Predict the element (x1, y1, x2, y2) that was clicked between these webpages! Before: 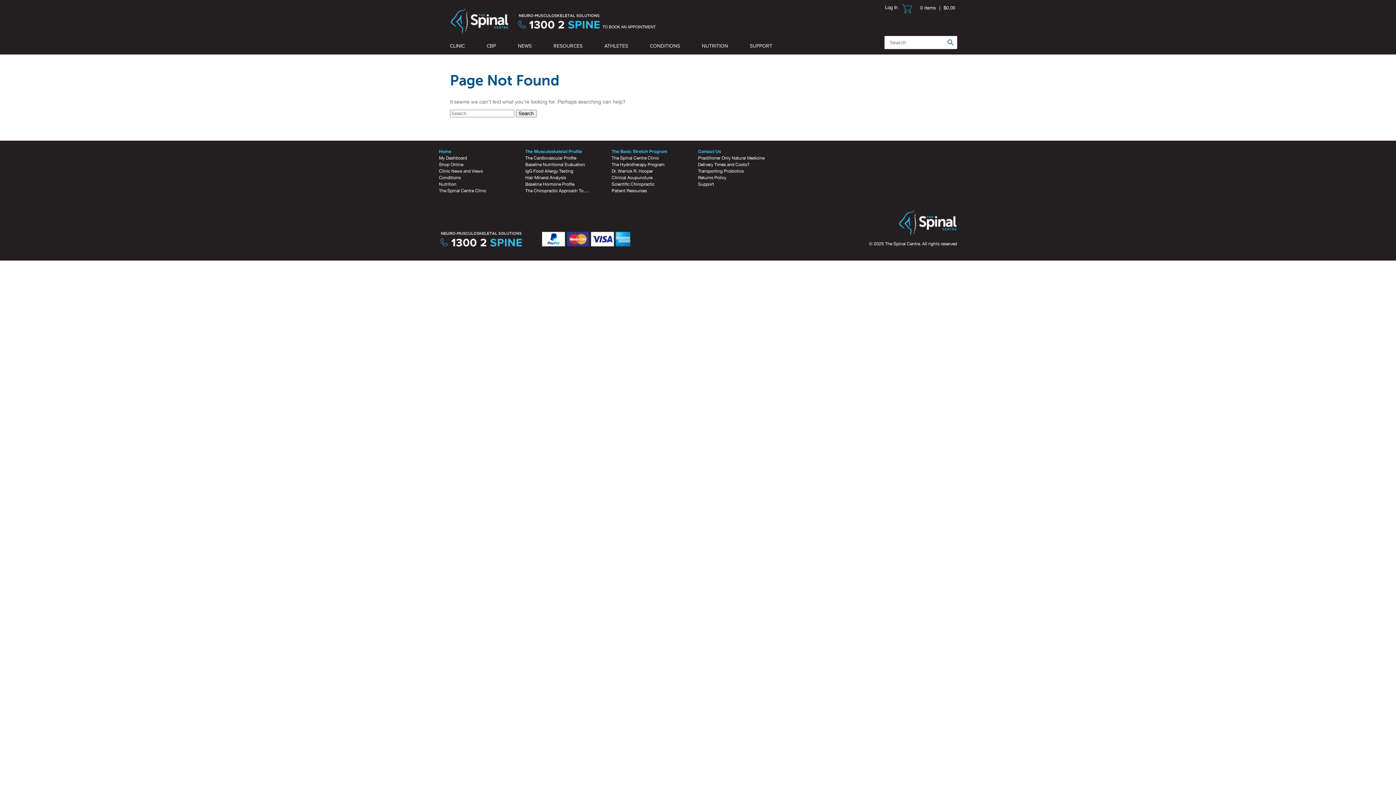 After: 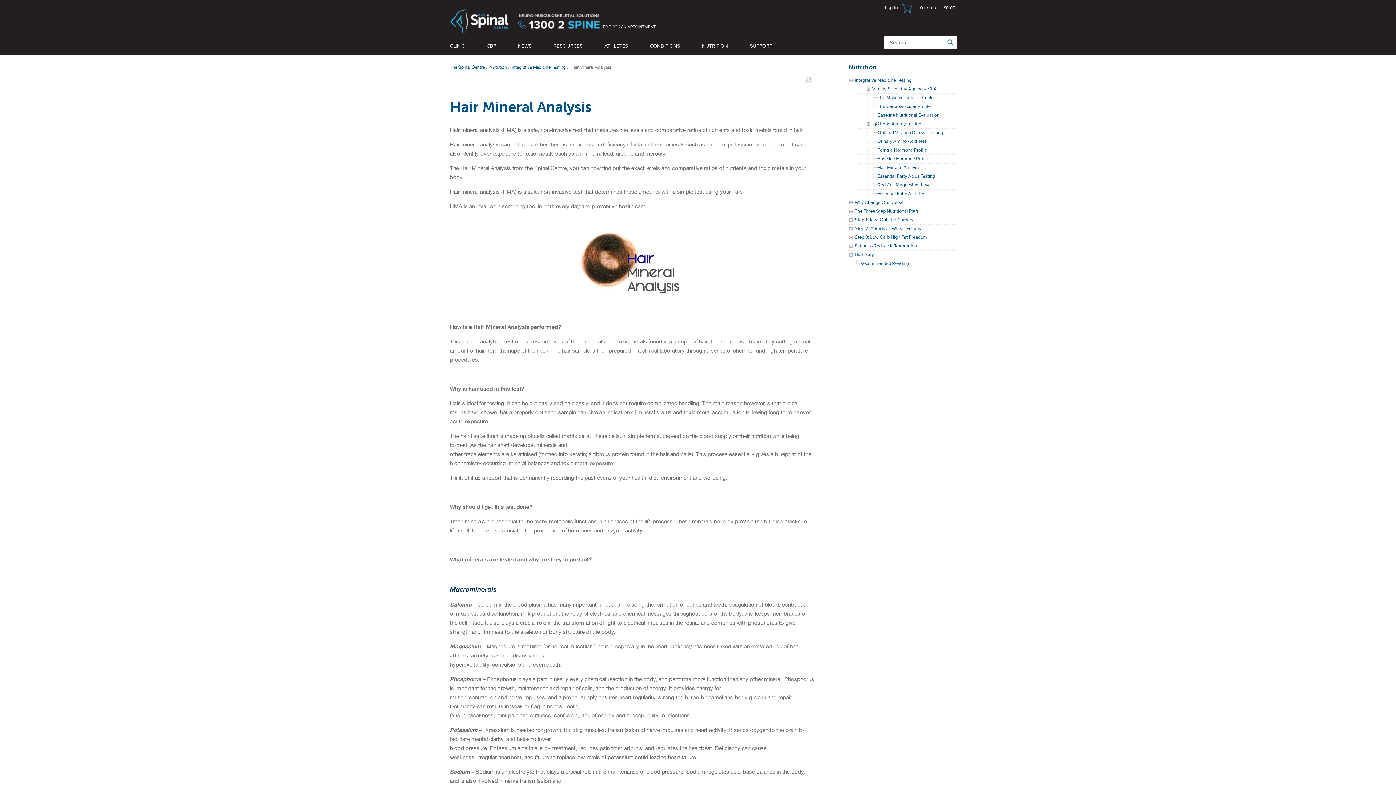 Action: bbox: (525, 174, 601, 180) label: Hair Mineral Analysis